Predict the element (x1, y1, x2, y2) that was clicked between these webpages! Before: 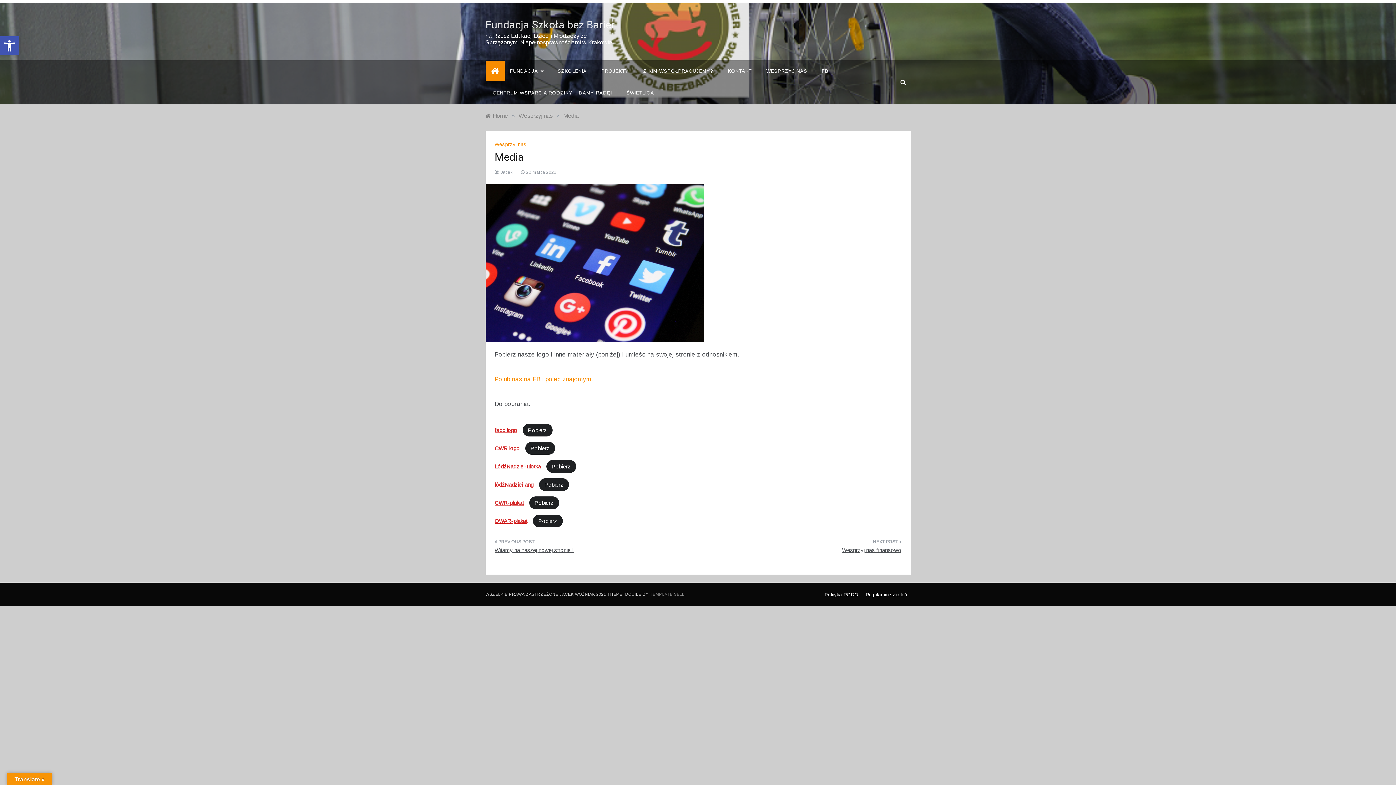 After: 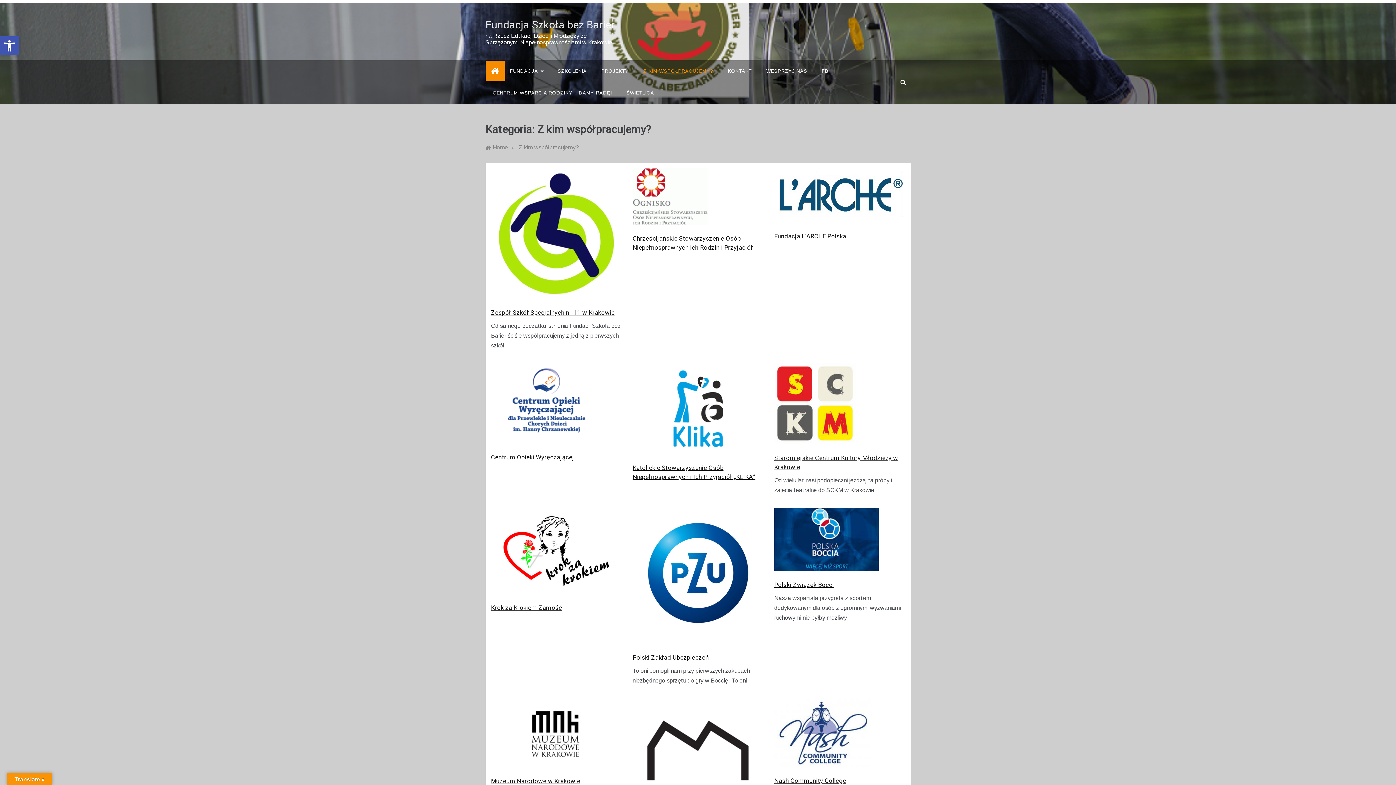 Action: bbox: (636, 60, 720, 82) label: Z KIM WSPÓŁPRACUJEMY?